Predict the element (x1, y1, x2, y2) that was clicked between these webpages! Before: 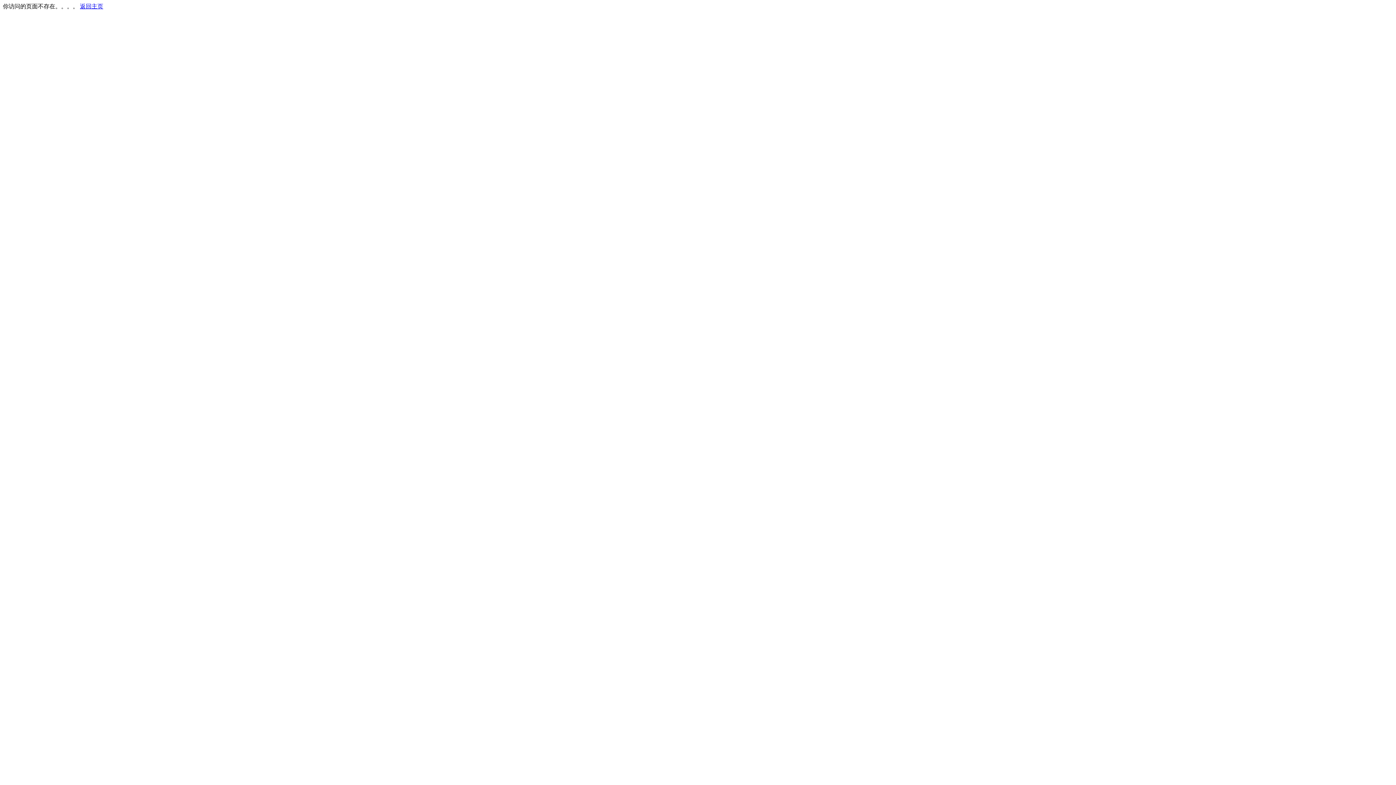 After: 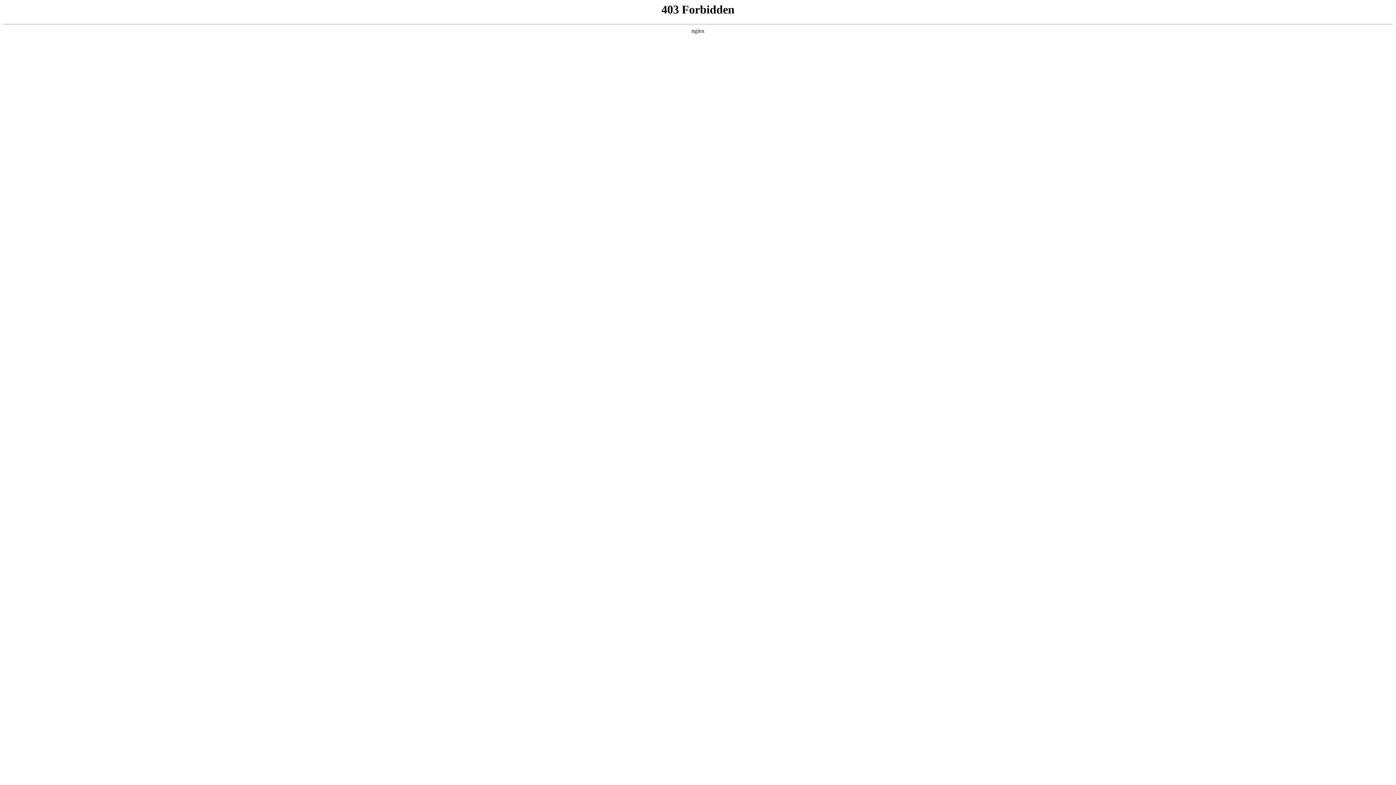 Action: label: 返回主页 bbox: (80, 3, 103, 9)